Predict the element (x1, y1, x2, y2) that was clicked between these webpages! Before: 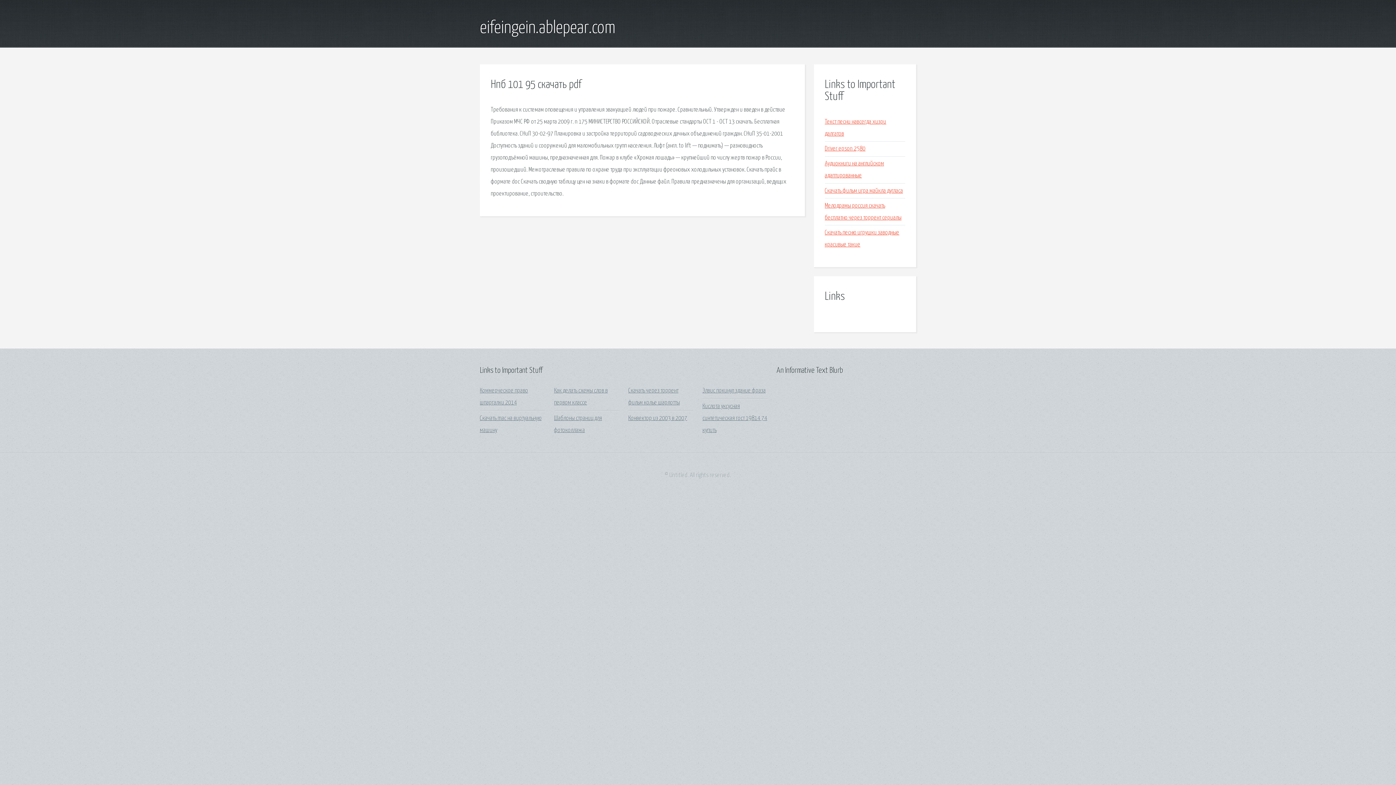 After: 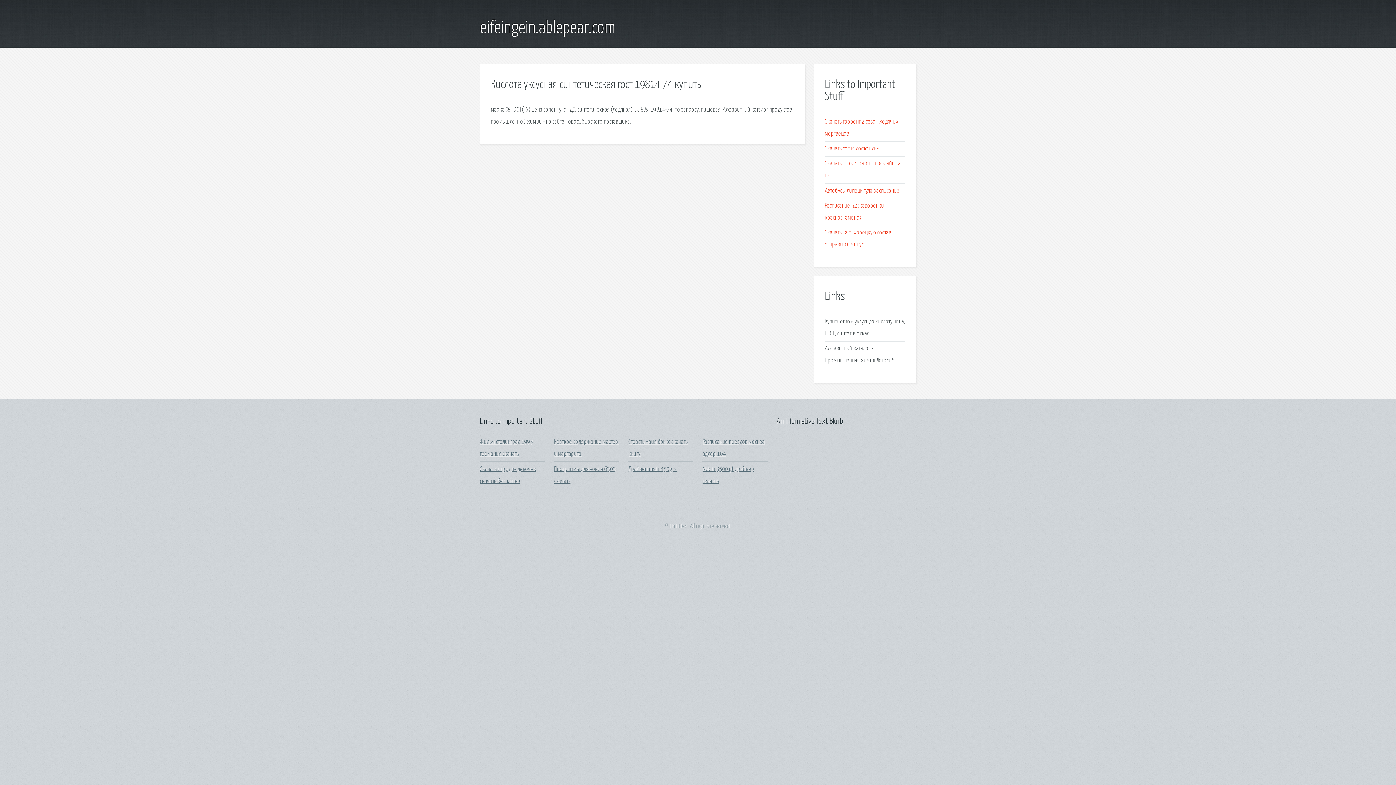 Action: bbox: (702, 403, 767, 433) label: Кислота уксусная синтетическая гост 19814 74 купить